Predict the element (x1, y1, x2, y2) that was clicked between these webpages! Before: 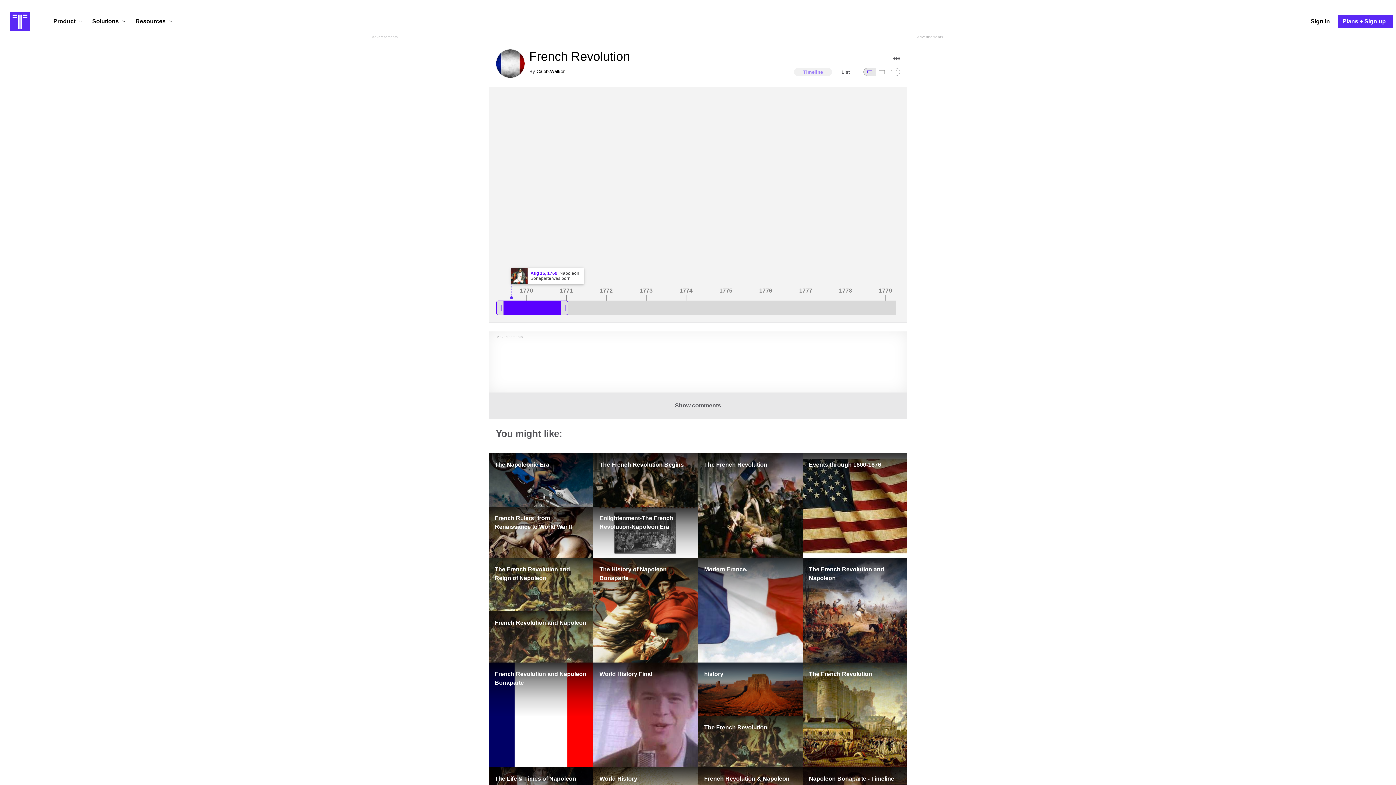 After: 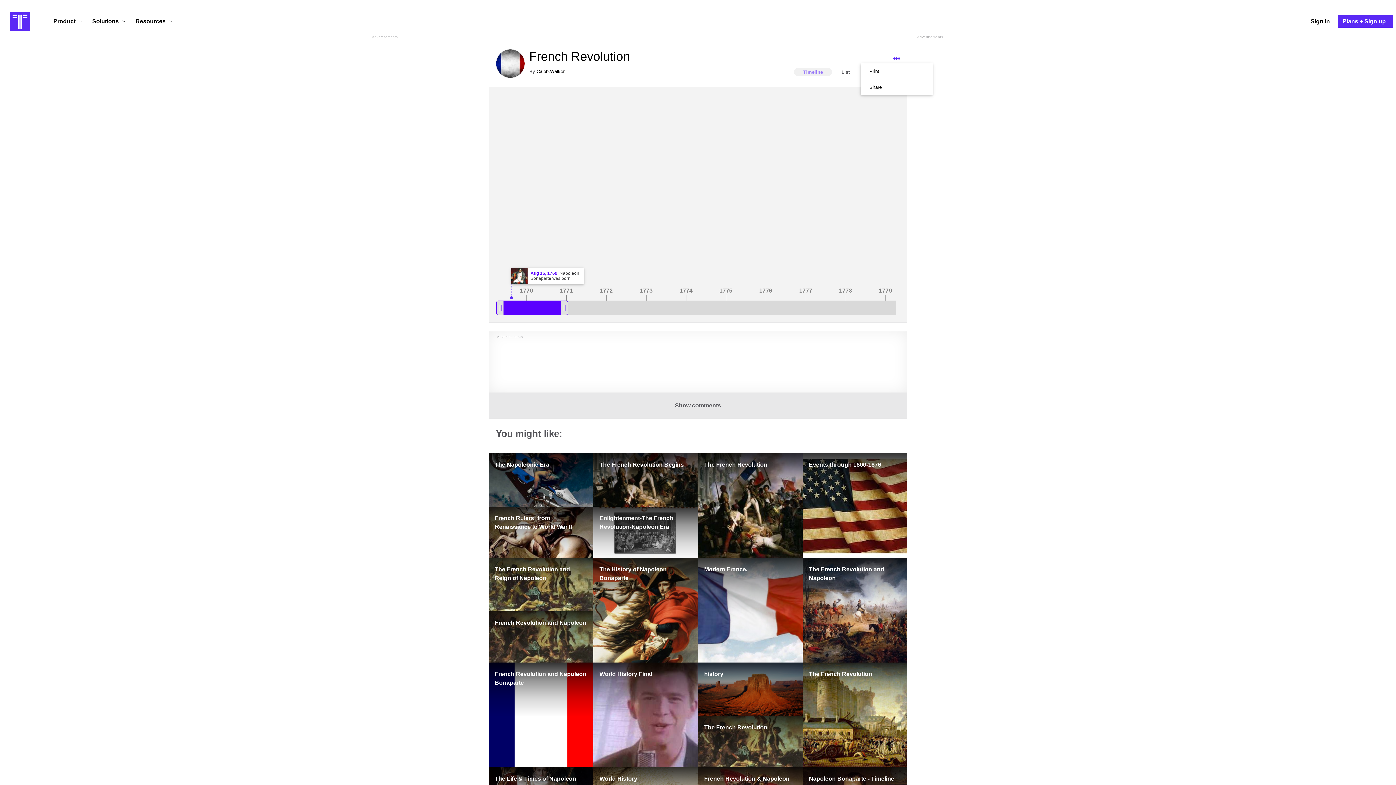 Action: label: More actions bbox: (893, 53, 900, 63)